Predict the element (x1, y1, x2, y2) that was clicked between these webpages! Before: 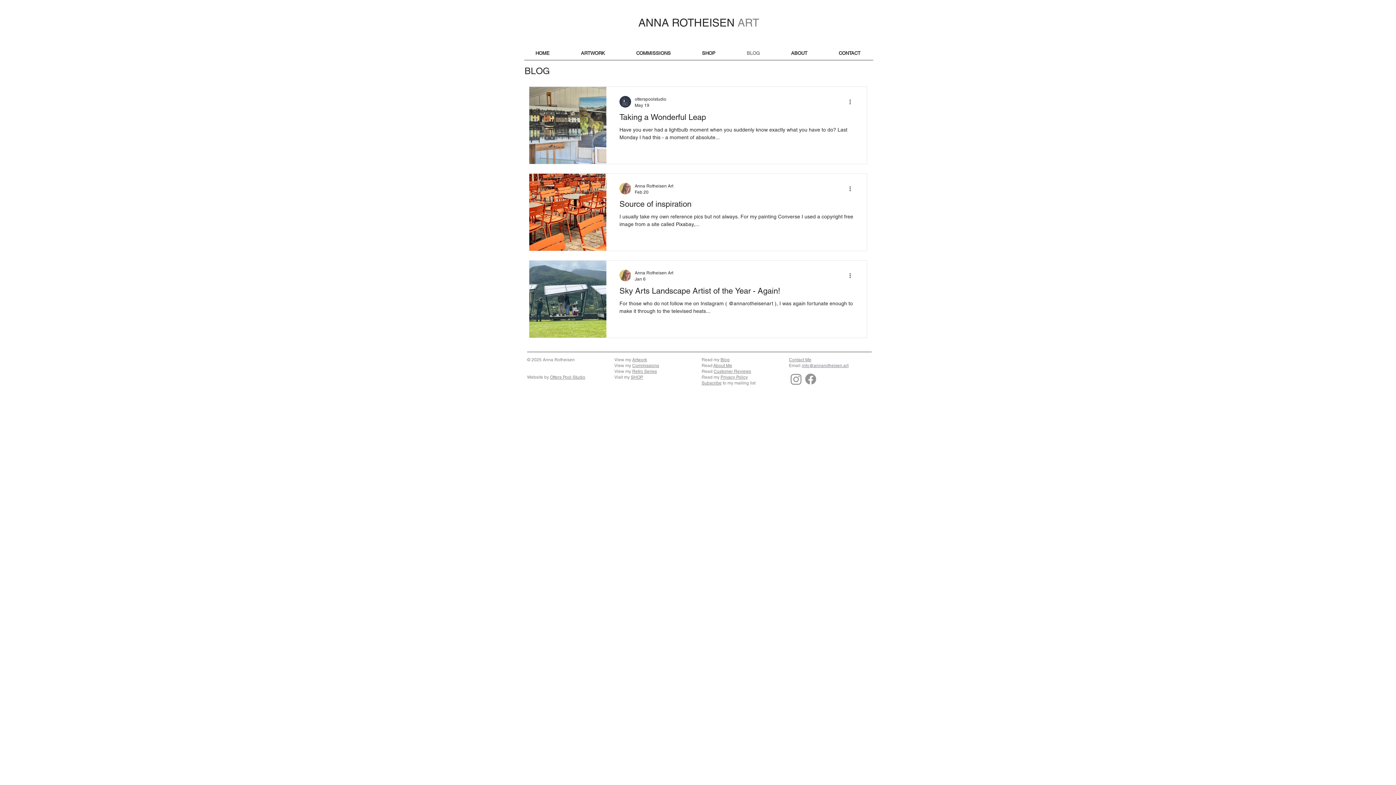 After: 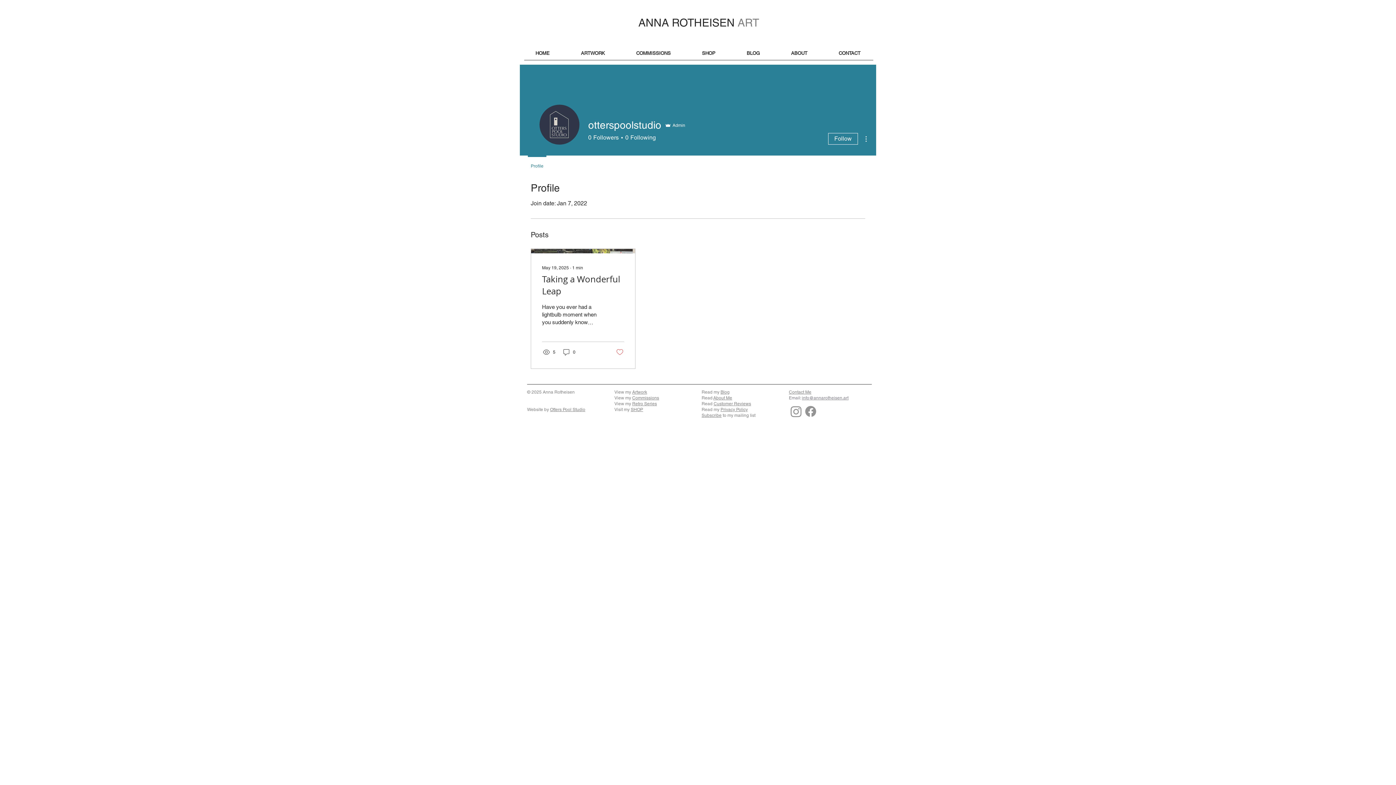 Action: bbox: (619, 96, 631, 107)